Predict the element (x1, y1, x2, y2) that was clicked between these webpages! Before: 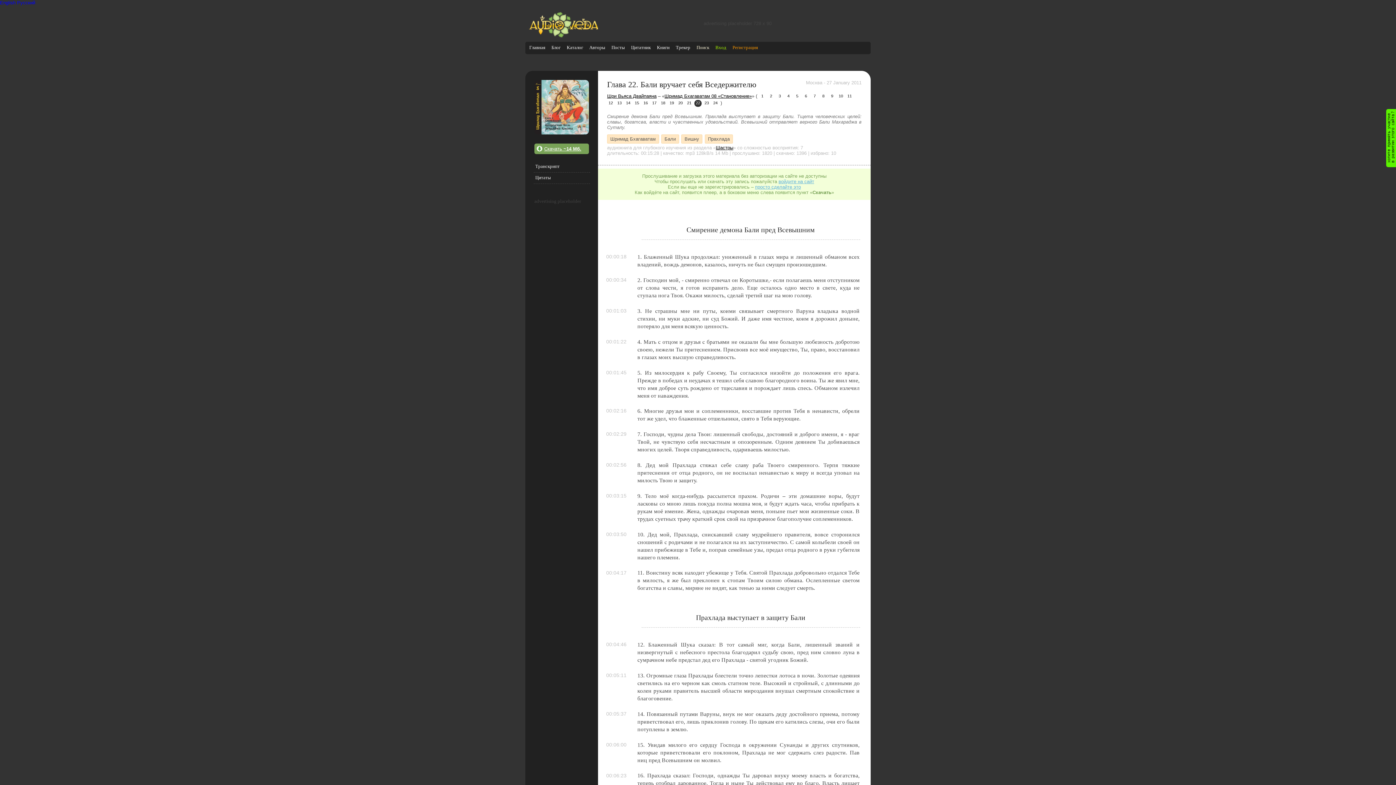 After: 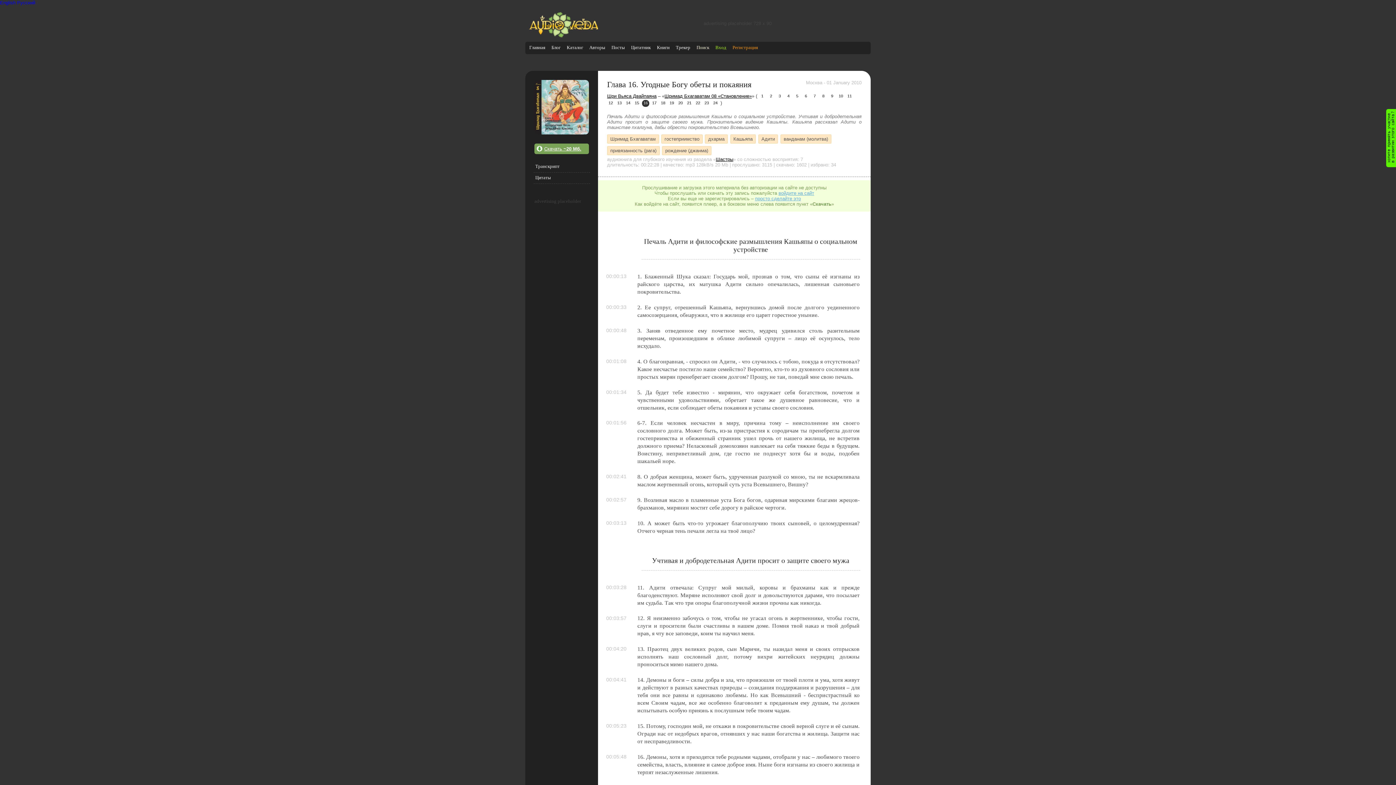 Action: label: 16 bbox: (642, 100, 649, 106)